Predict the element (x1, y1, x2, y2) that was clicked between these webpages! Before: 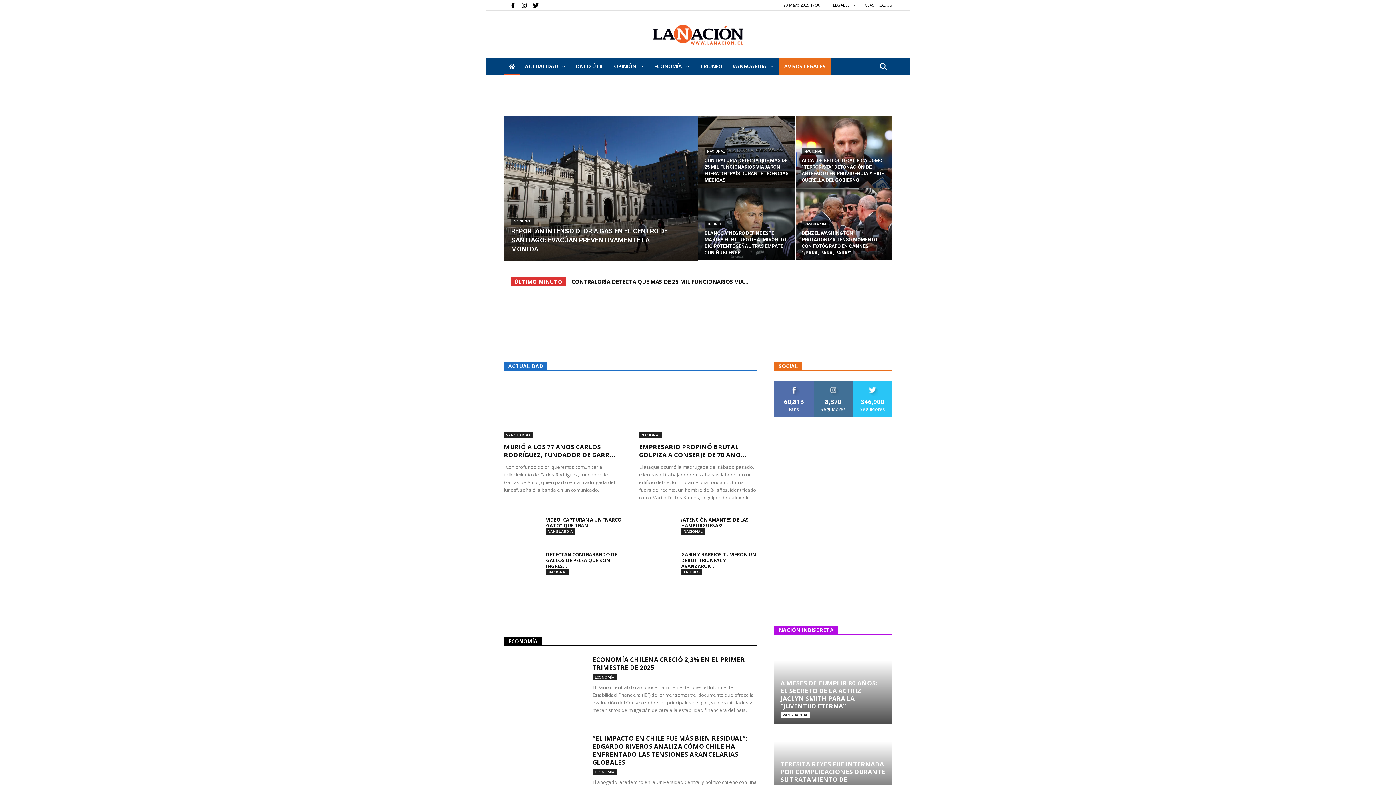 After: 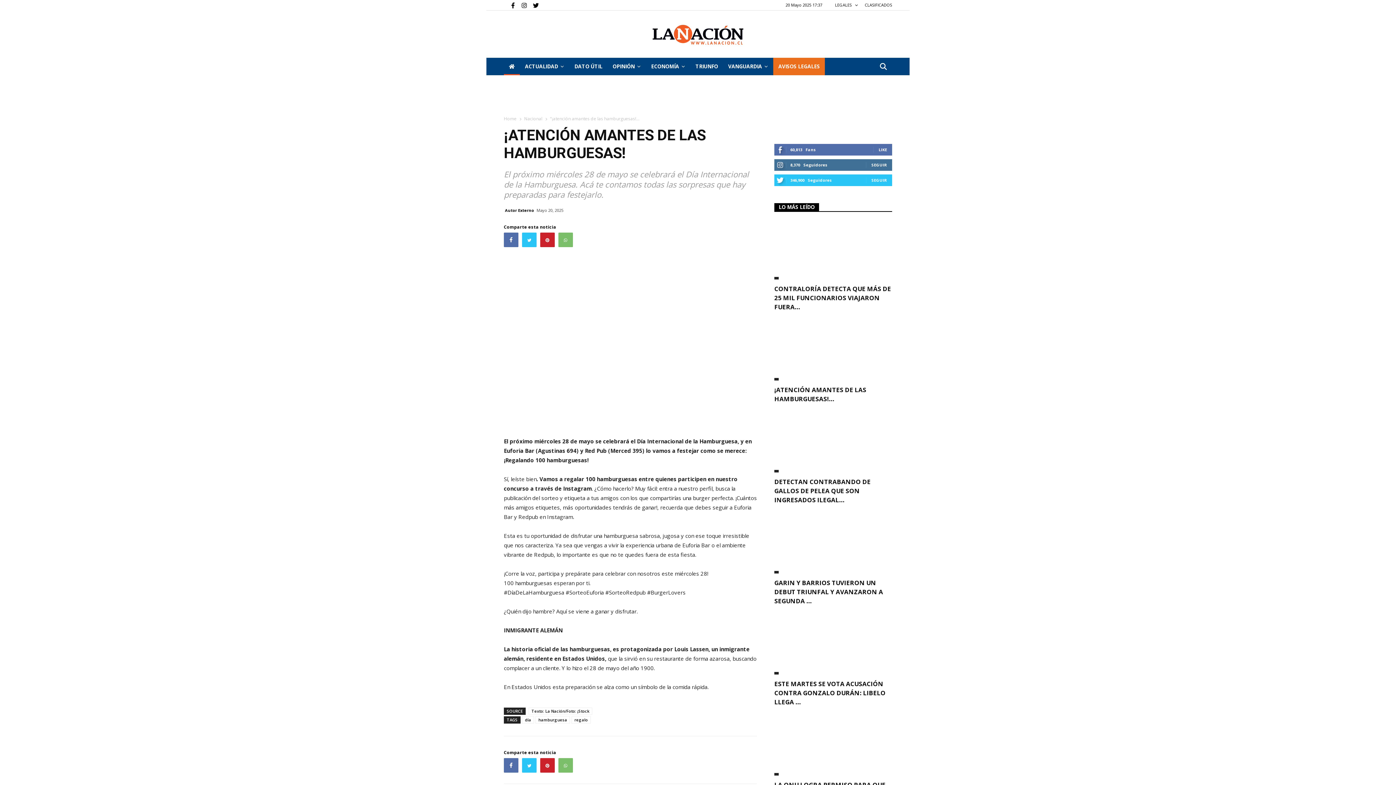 Action: bbox: (681, 516, 749, 529) label: ¡ATENCIÓN AMANTES DE LAS HAMBURGUESAS!...